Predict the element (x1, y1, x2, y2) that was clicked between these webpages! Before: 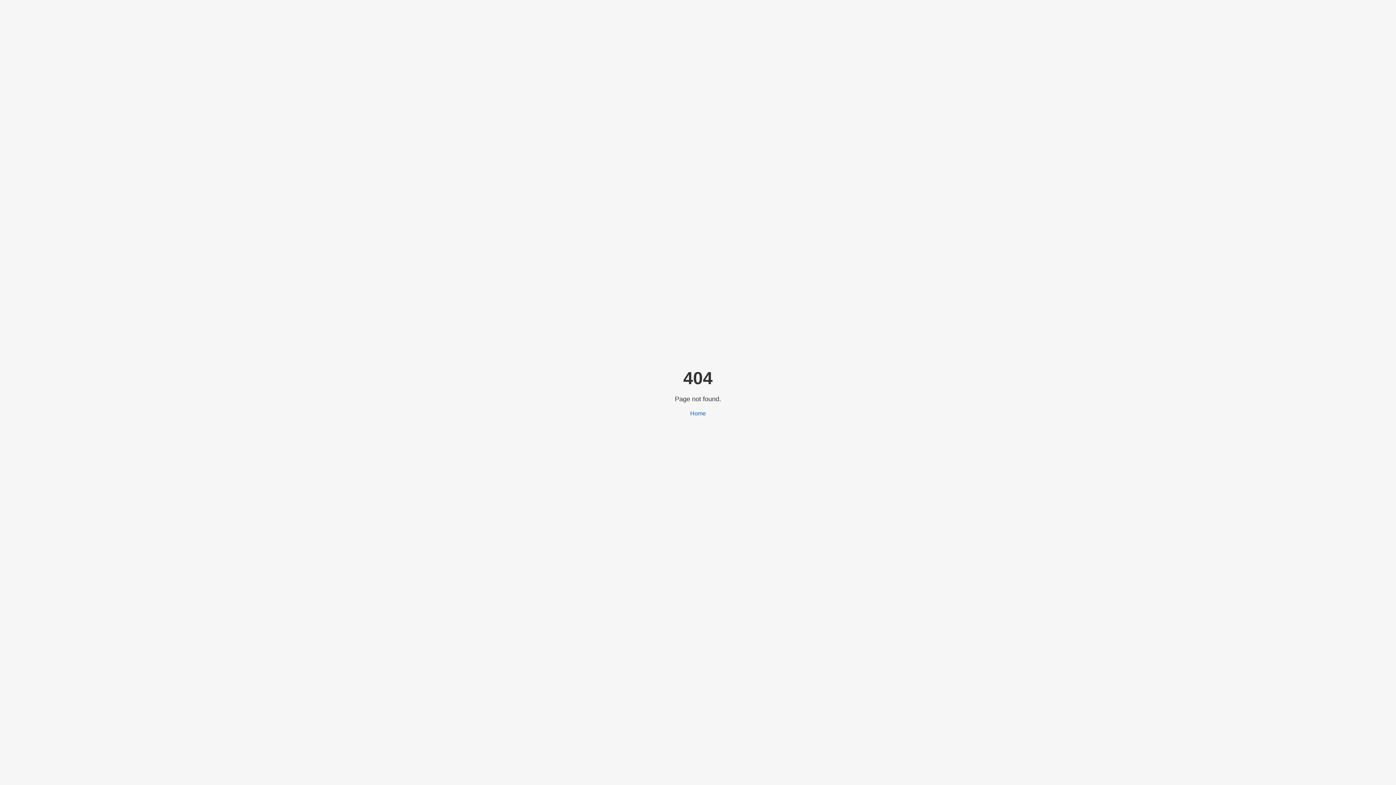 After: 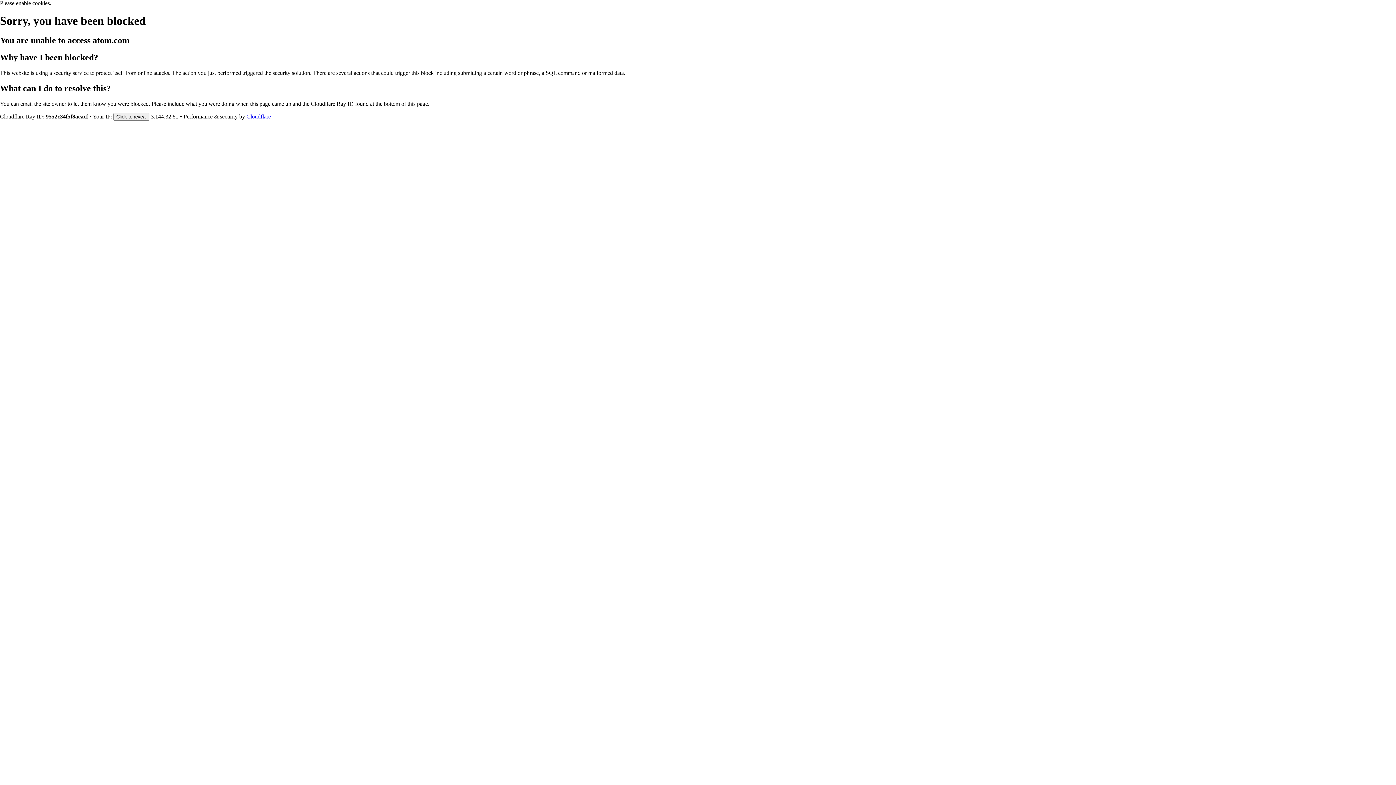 Action: label: Home bbox: (690, 410, 706, 416)